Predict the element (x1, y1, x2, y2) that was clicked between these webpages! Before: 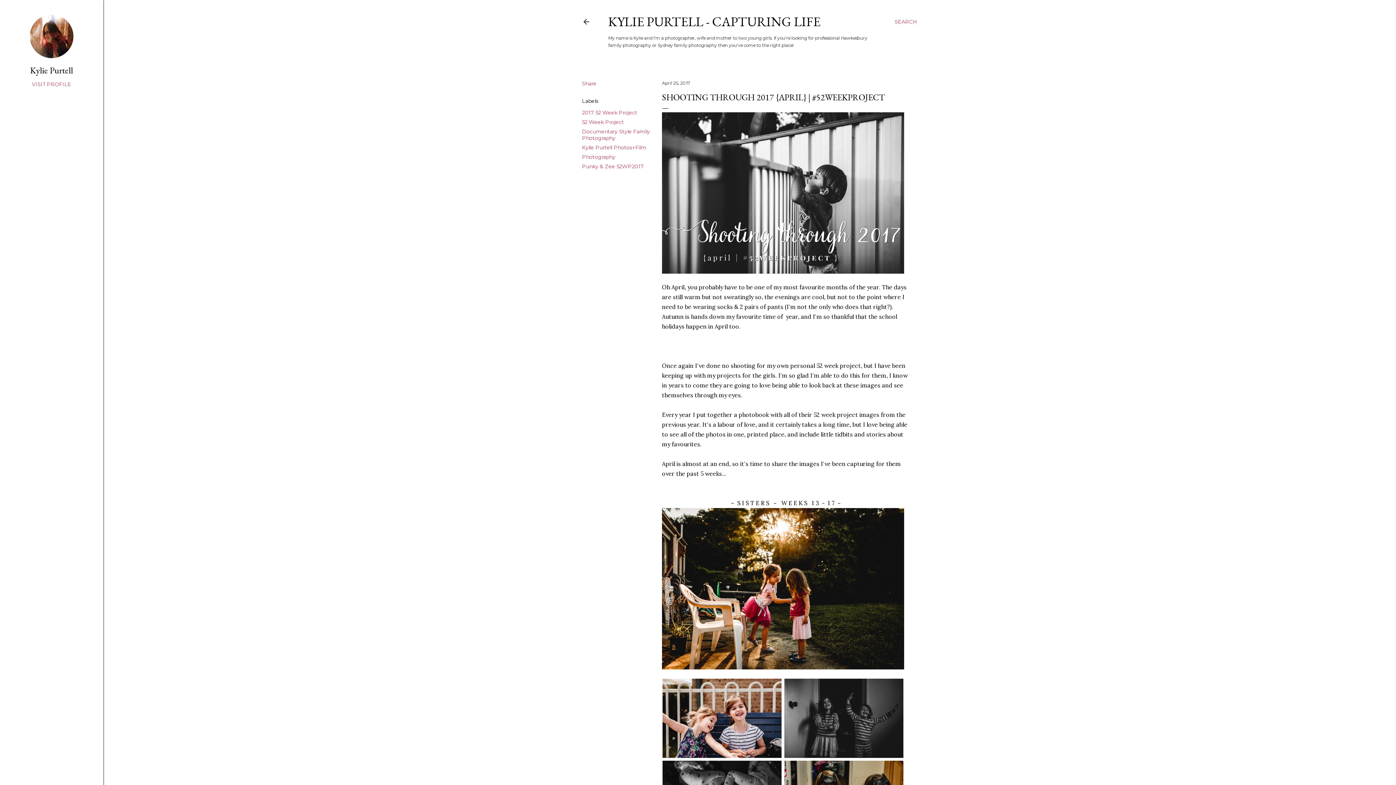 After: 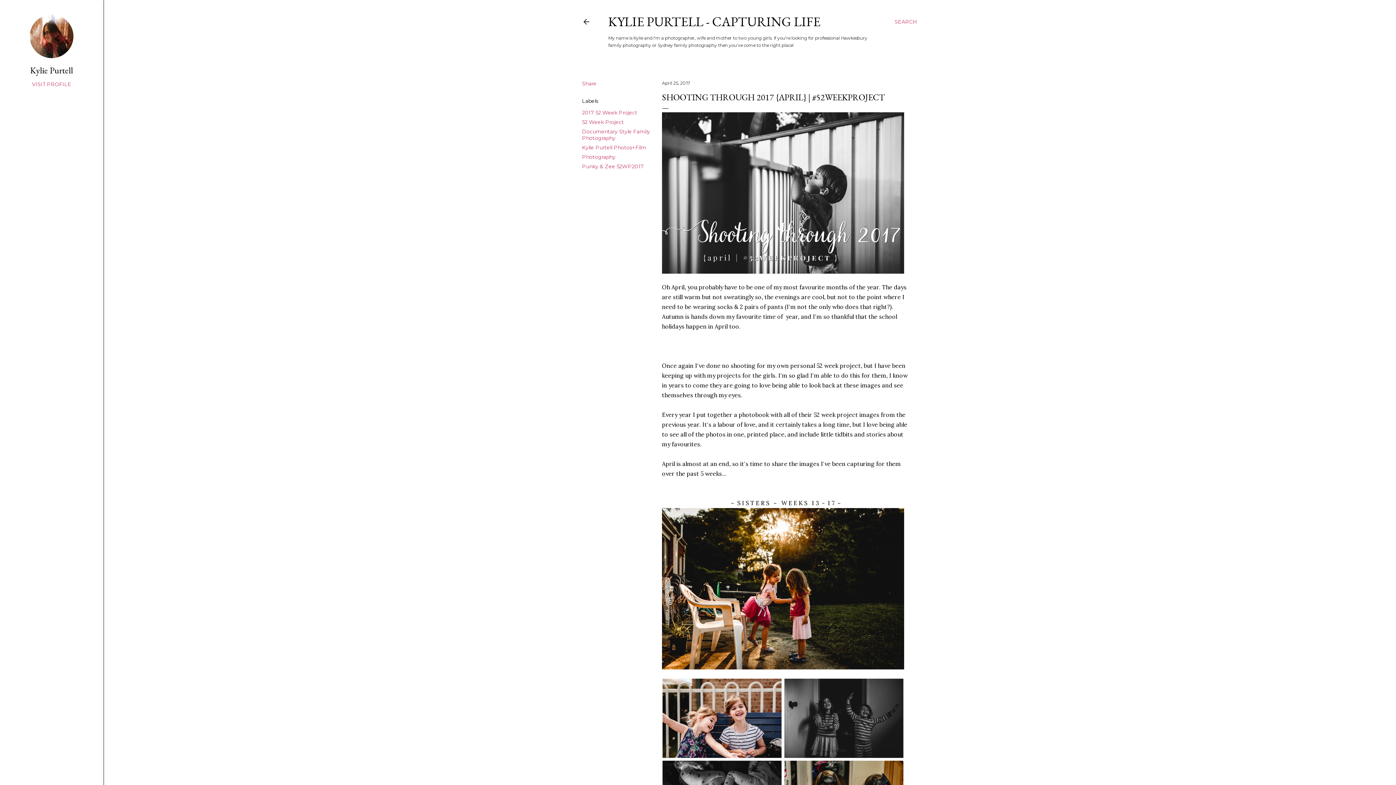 Action: bbox: (662, 112, 904, 276)